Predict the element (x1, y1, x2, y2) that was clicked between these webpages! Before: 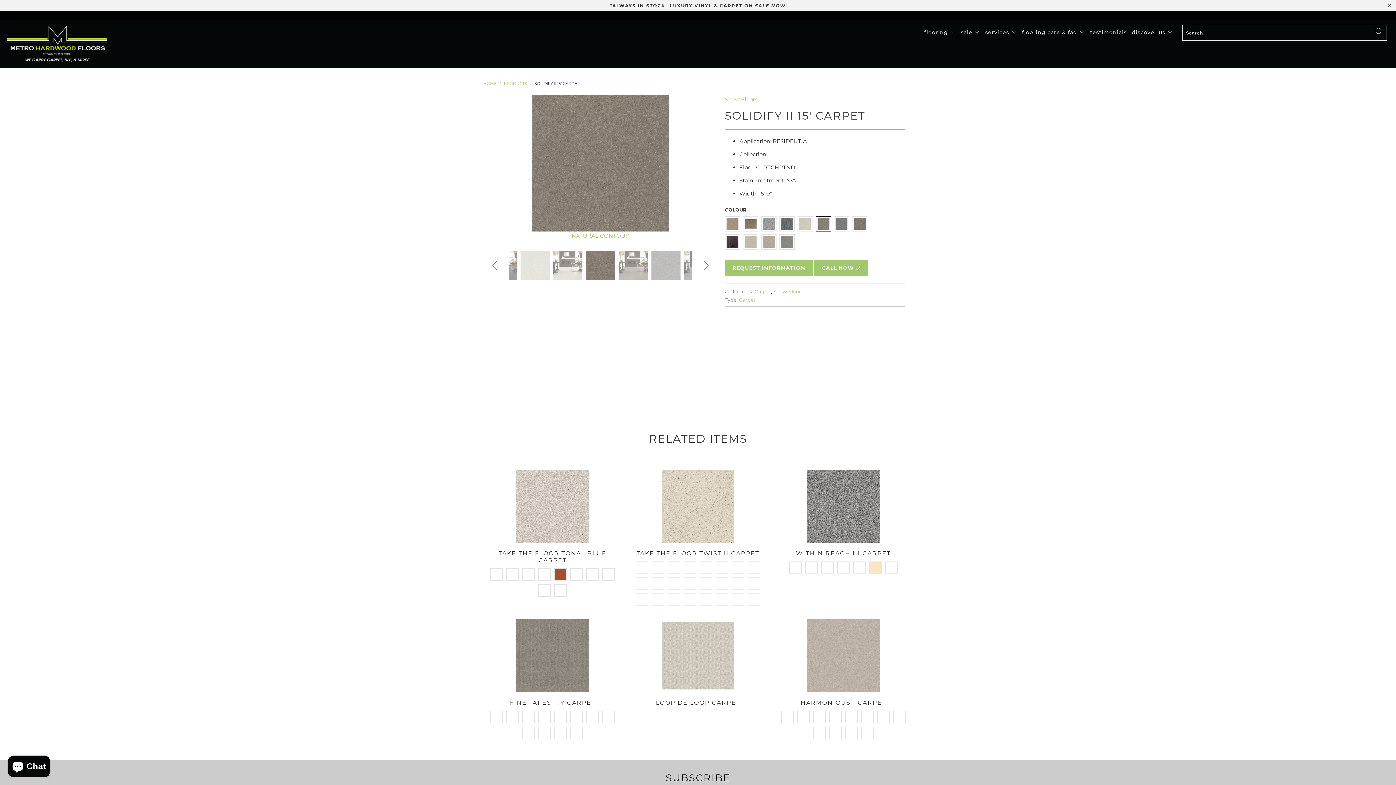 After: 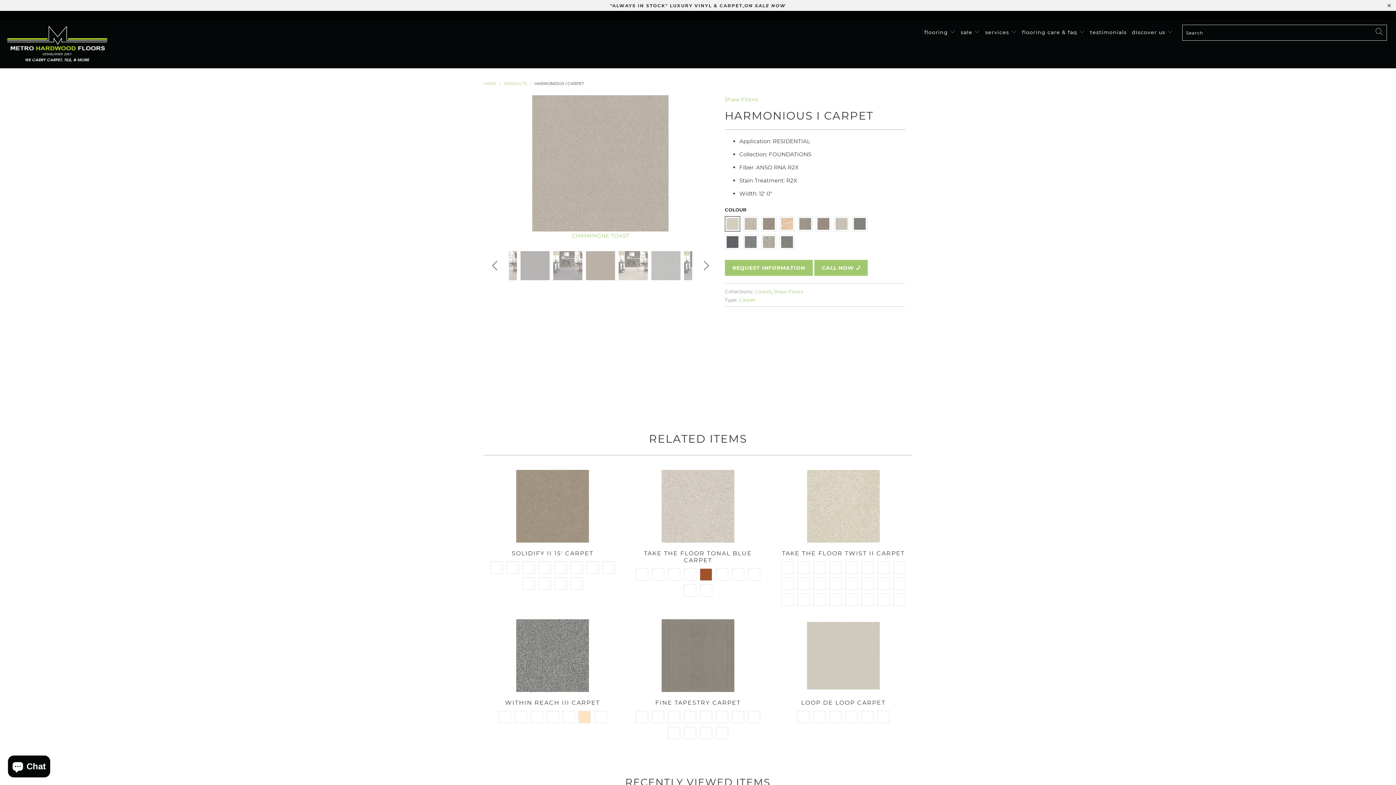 Action: label: Harmonious I Carpet bbox: (774, 619, 912, 692)